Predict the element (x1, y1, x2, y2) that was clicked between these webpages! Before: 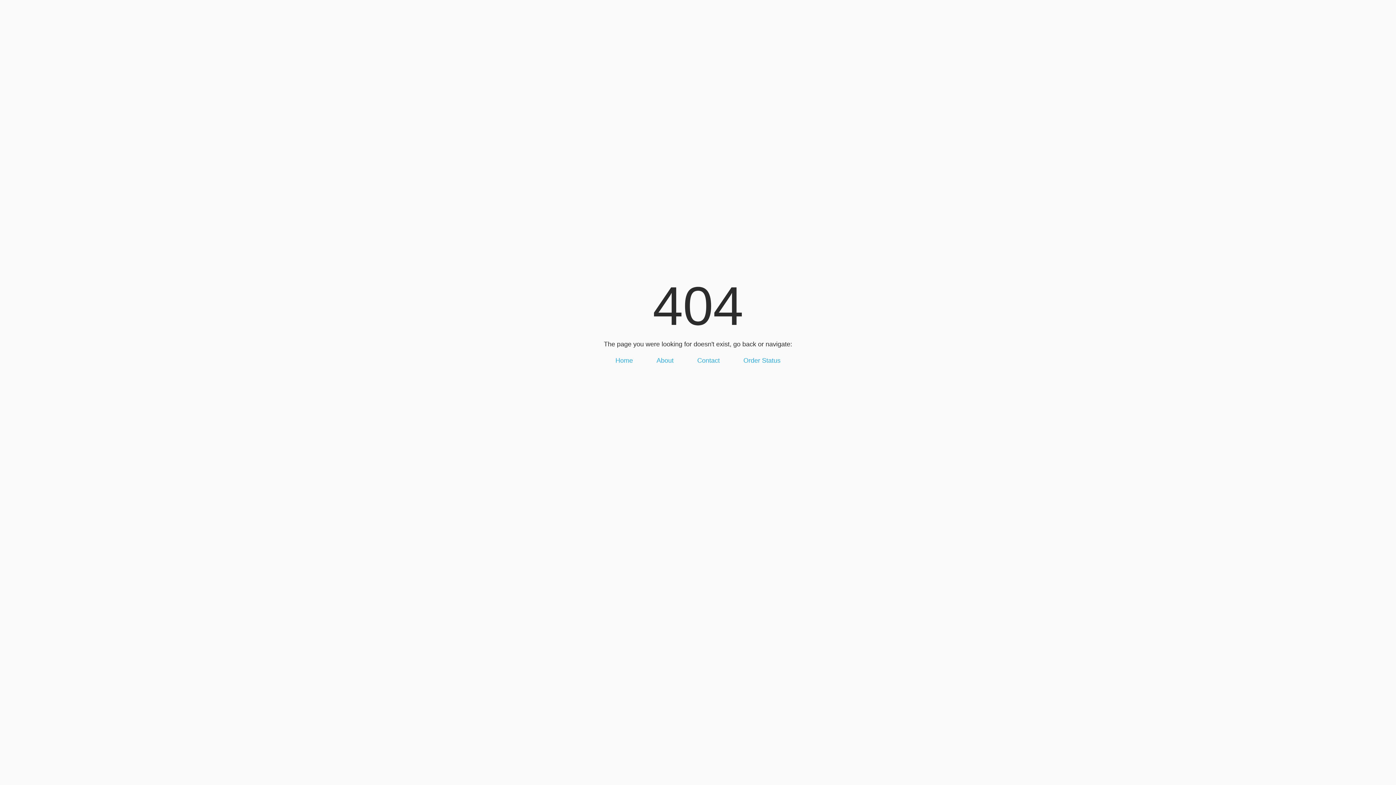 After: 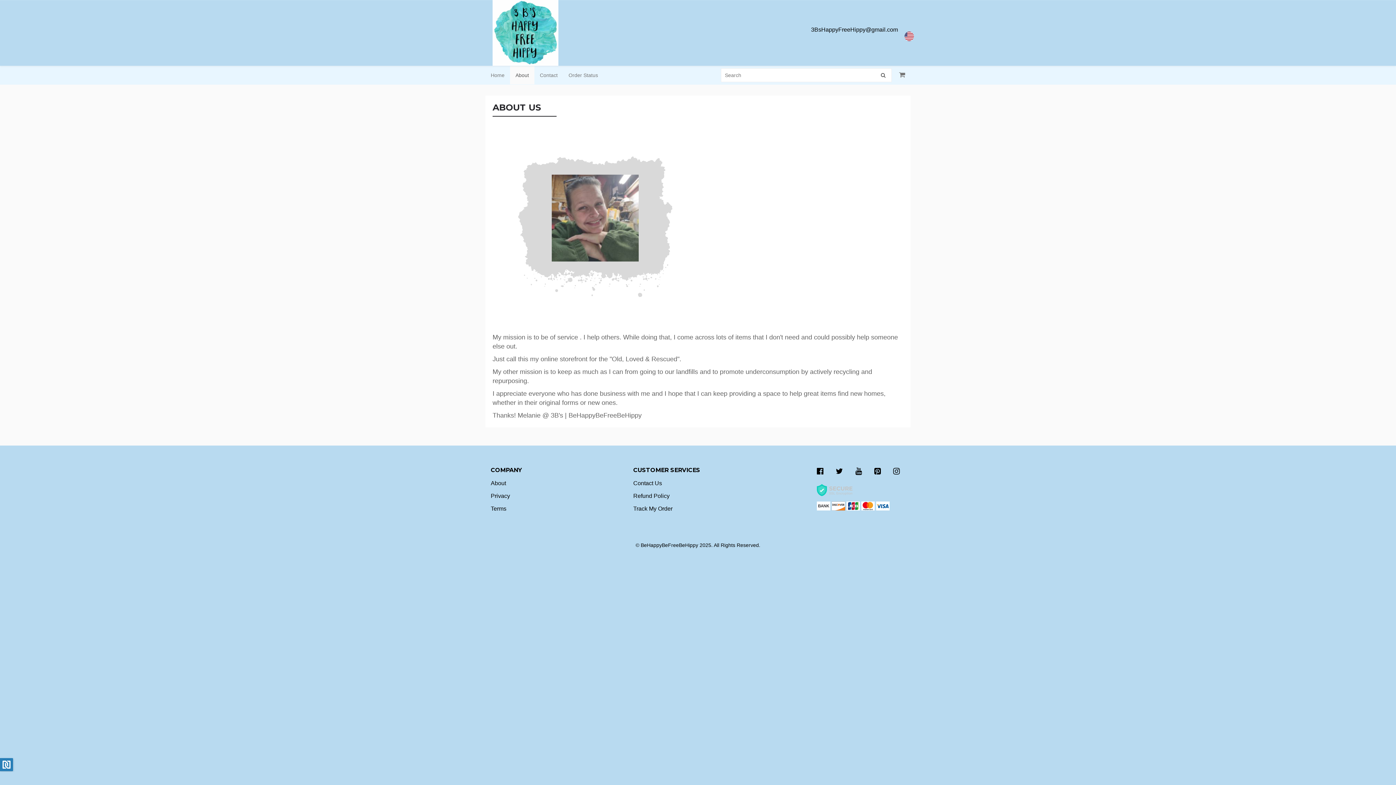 Action: label: About bbox: (656, 357, 673, 364)